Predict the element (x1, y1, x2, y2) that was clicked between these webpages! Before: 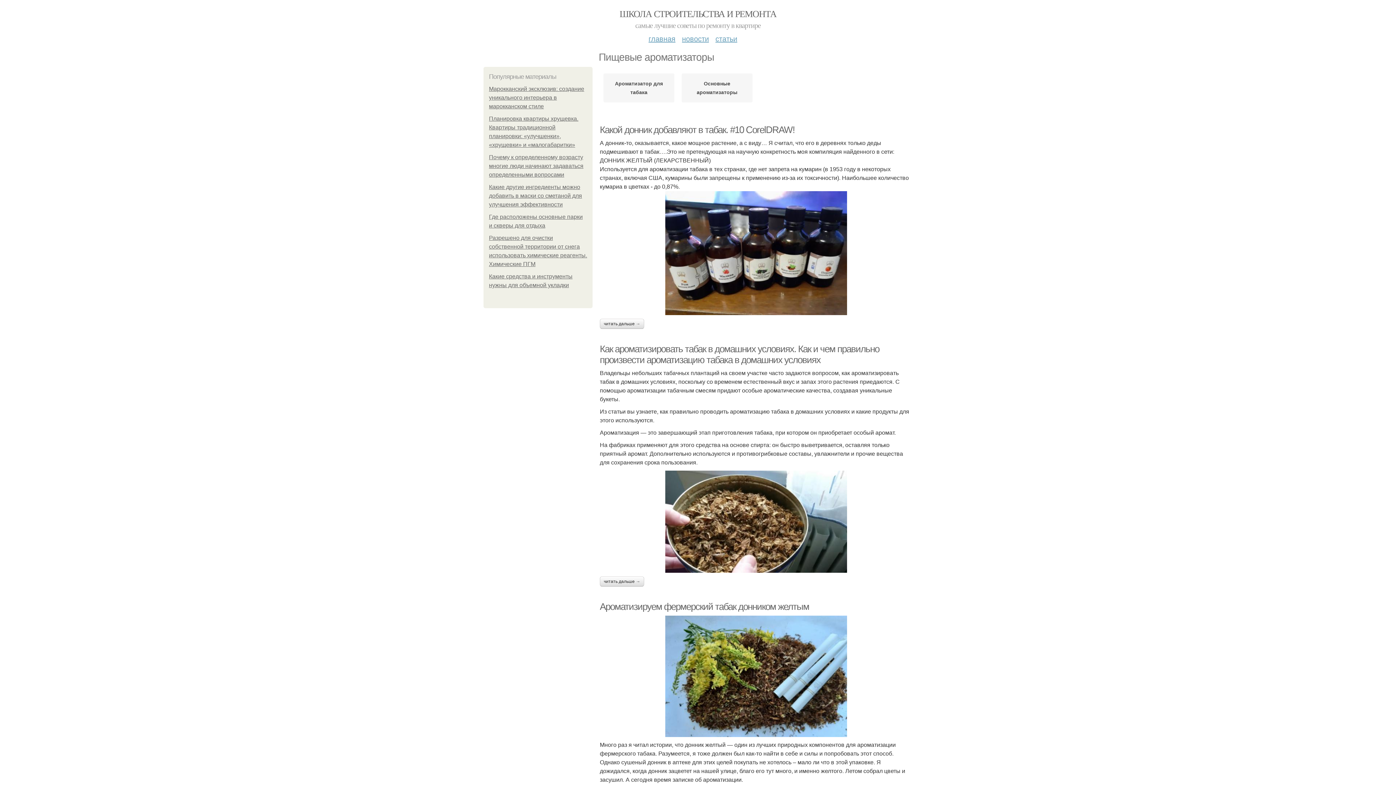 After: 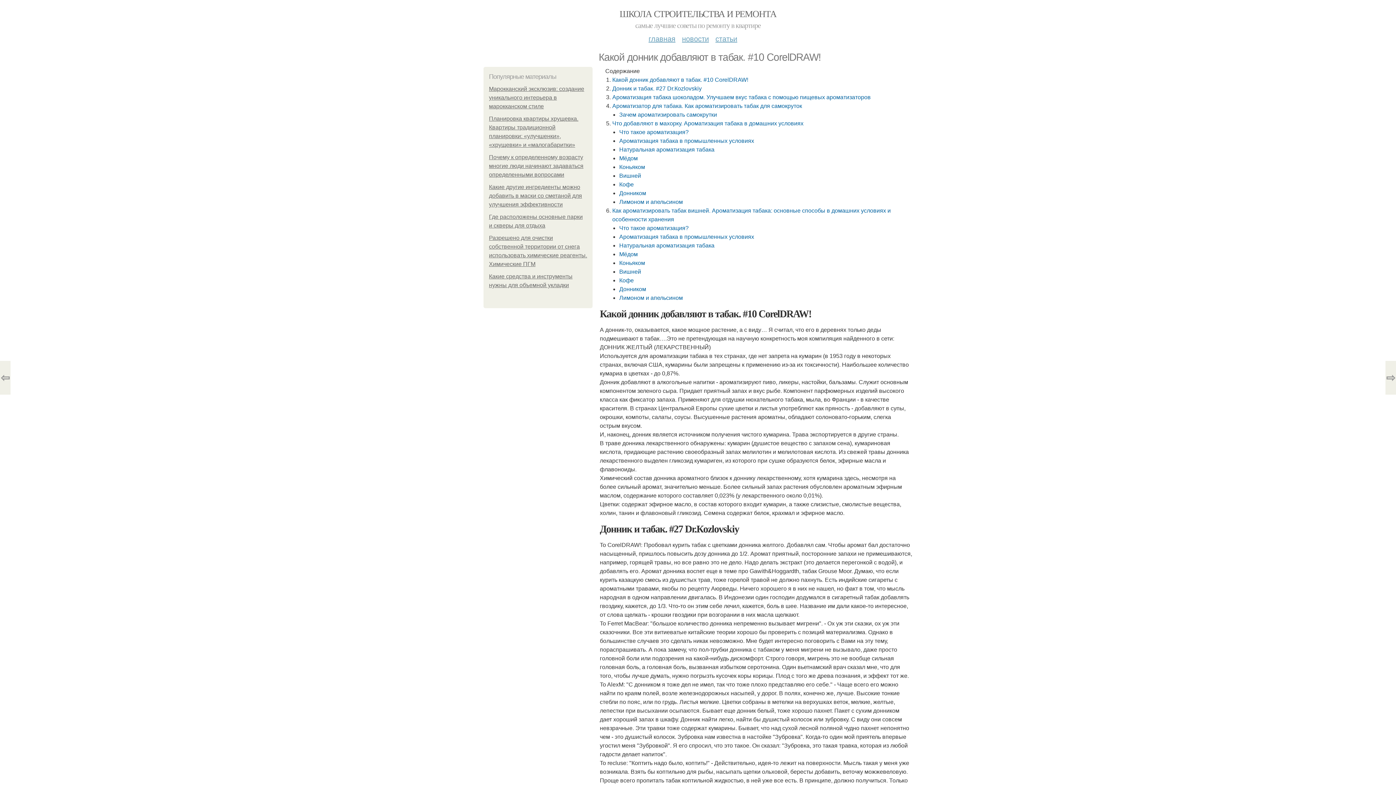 Action: bbox: (600, 191, 912, 315)